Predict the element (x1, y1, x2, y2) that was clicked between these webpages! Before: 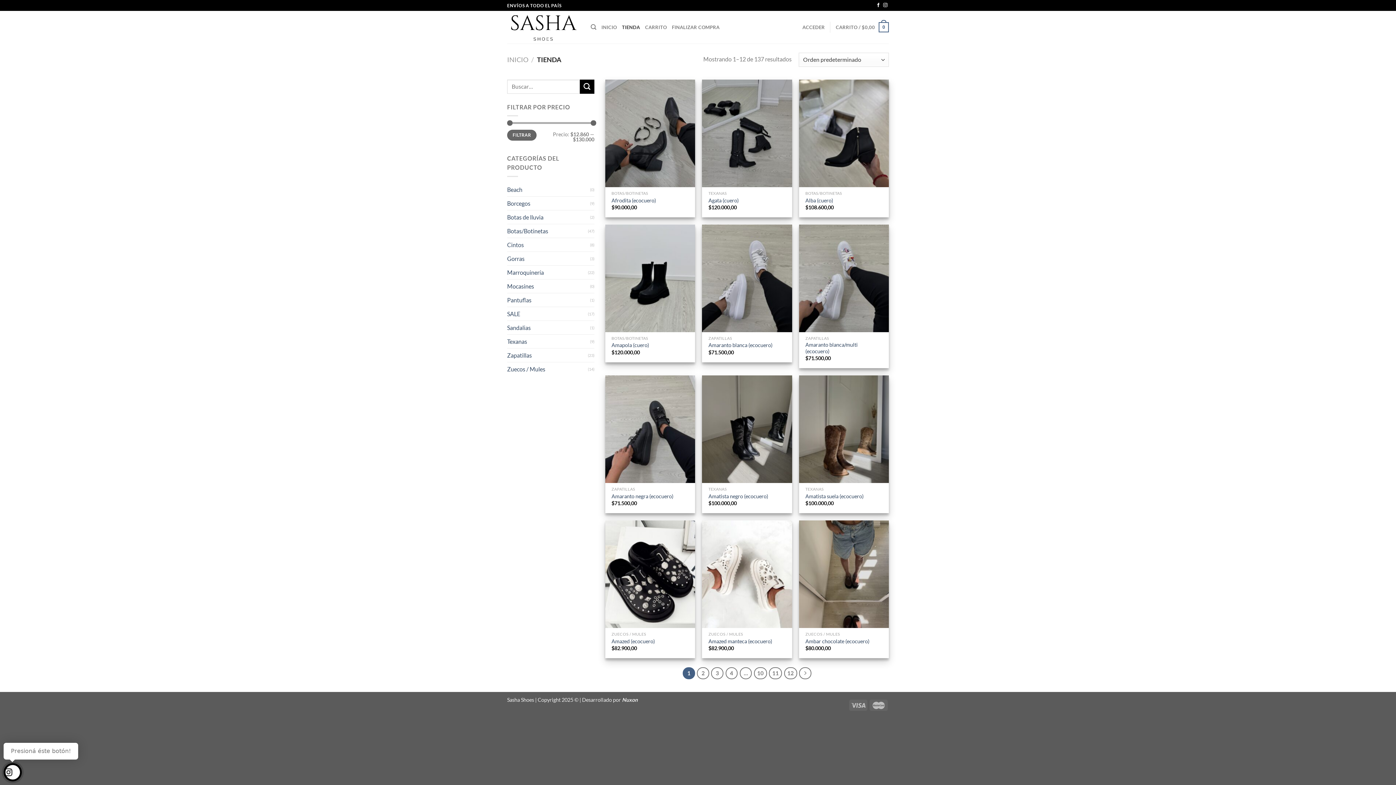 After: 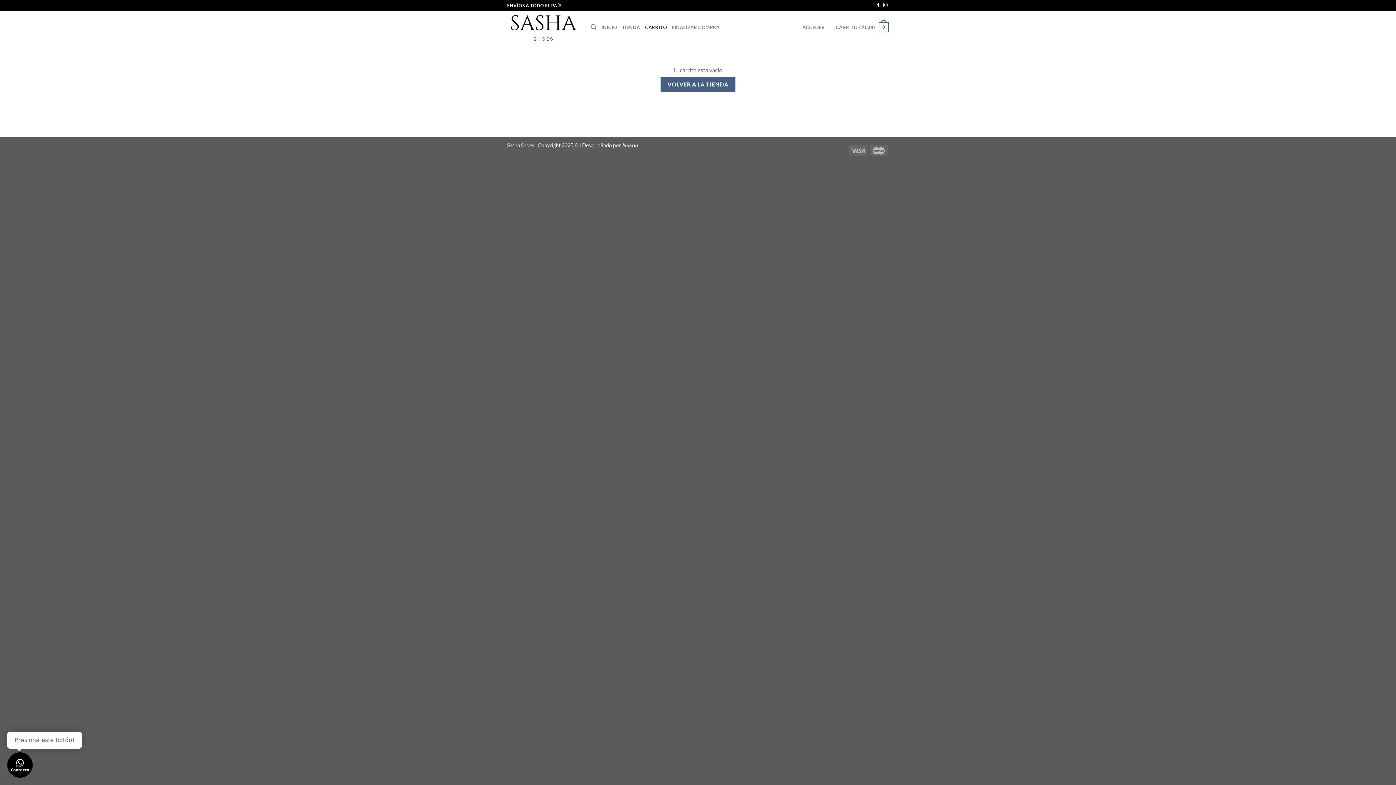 Action: bbox: (835, 17, 889, 37) label: CARRITO / $0,00
0